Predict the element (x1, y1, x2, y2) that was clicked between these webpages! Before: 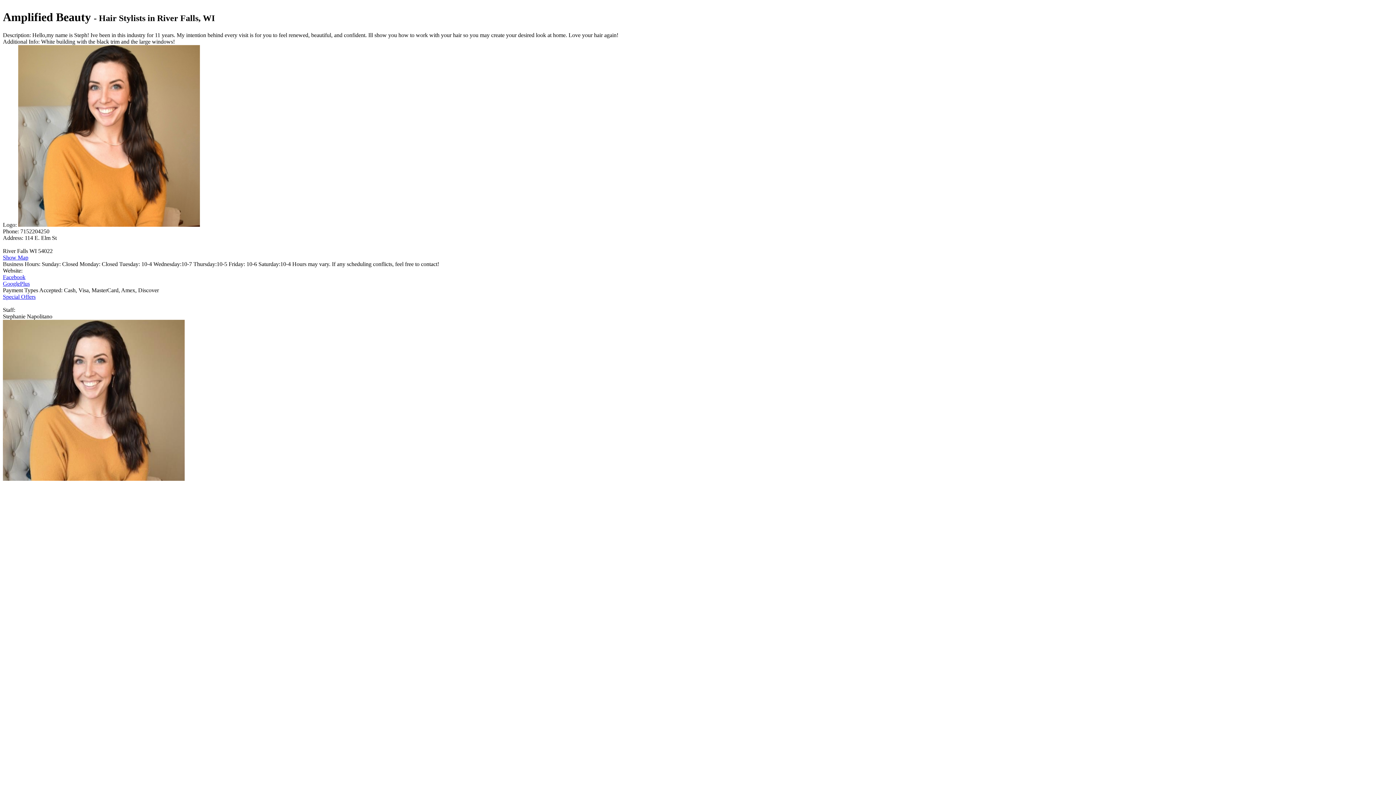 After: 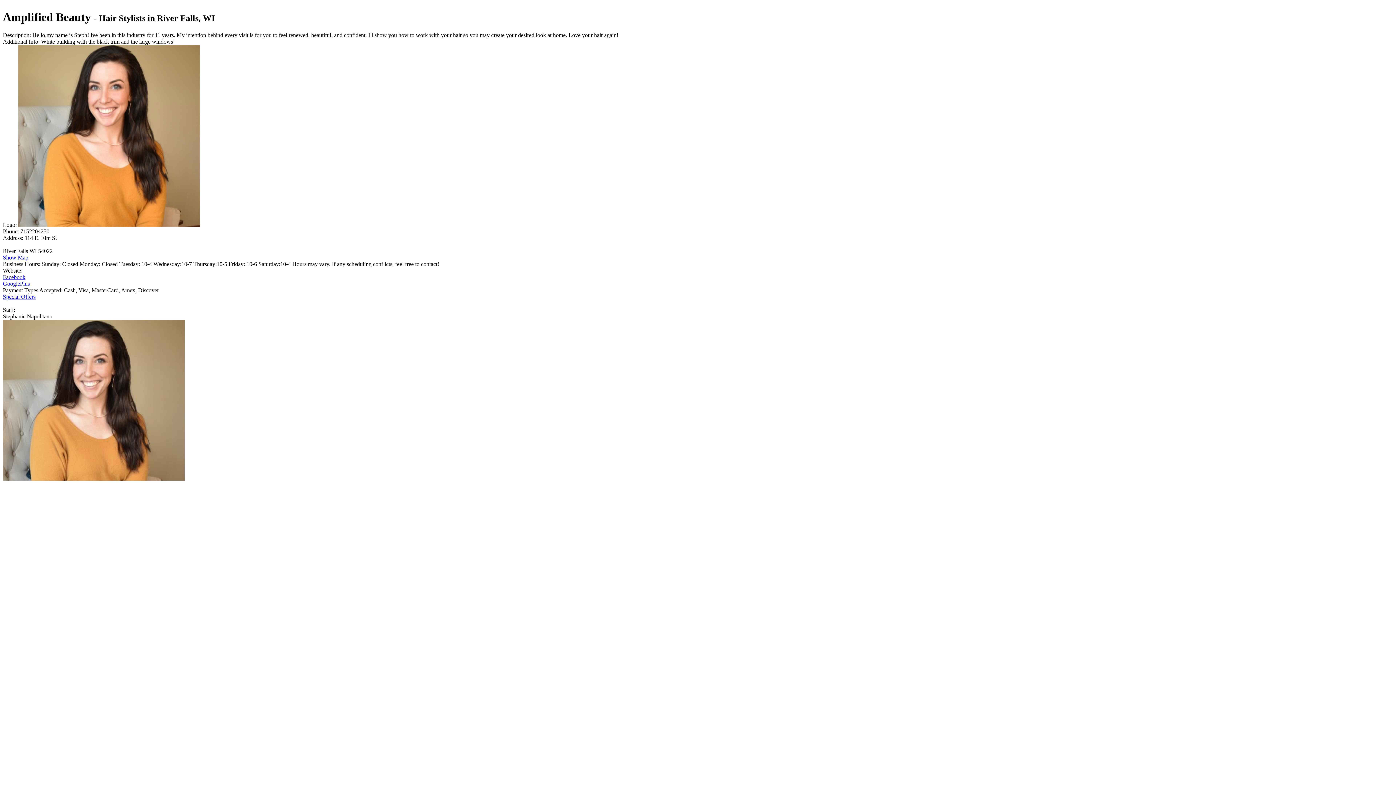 Action: label: Show Map bbox: (2, 254, 28, 260)